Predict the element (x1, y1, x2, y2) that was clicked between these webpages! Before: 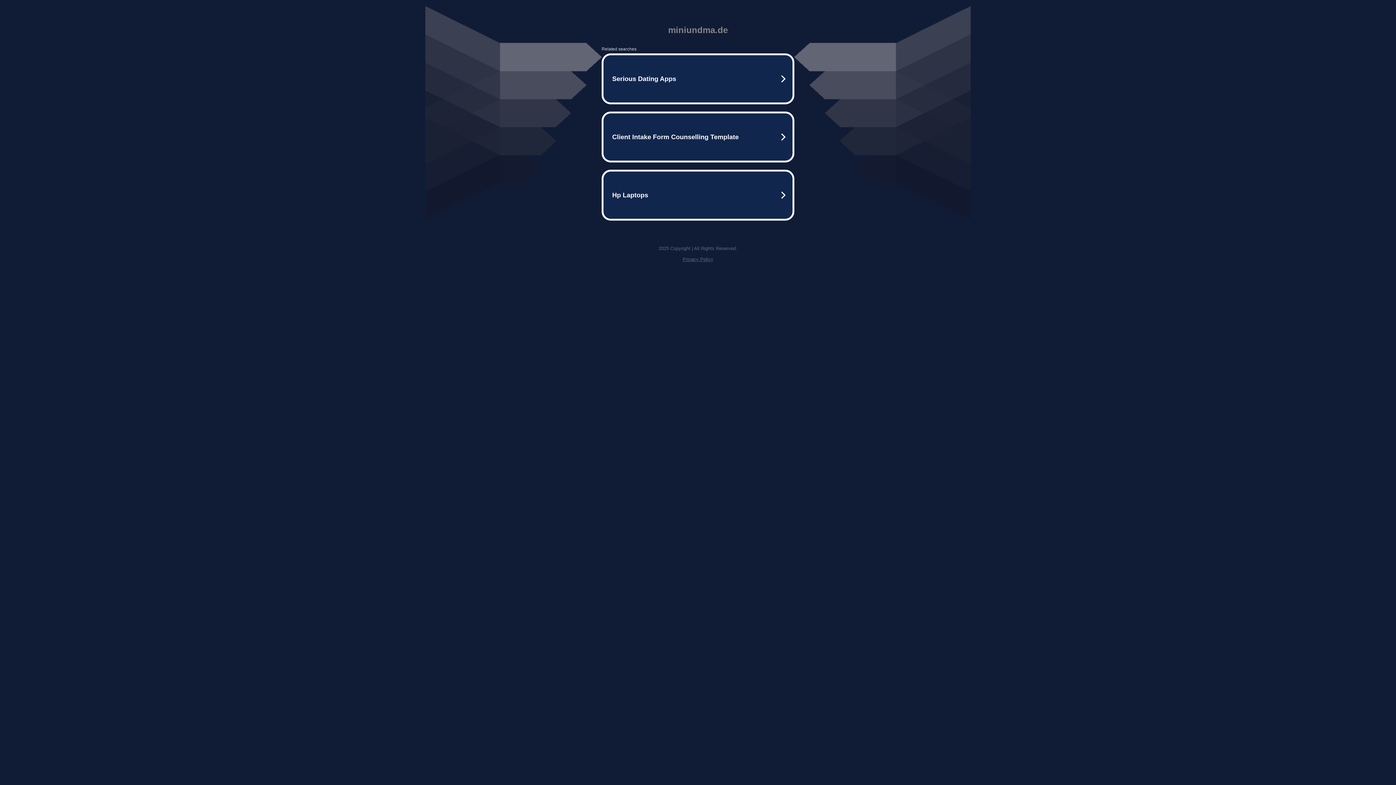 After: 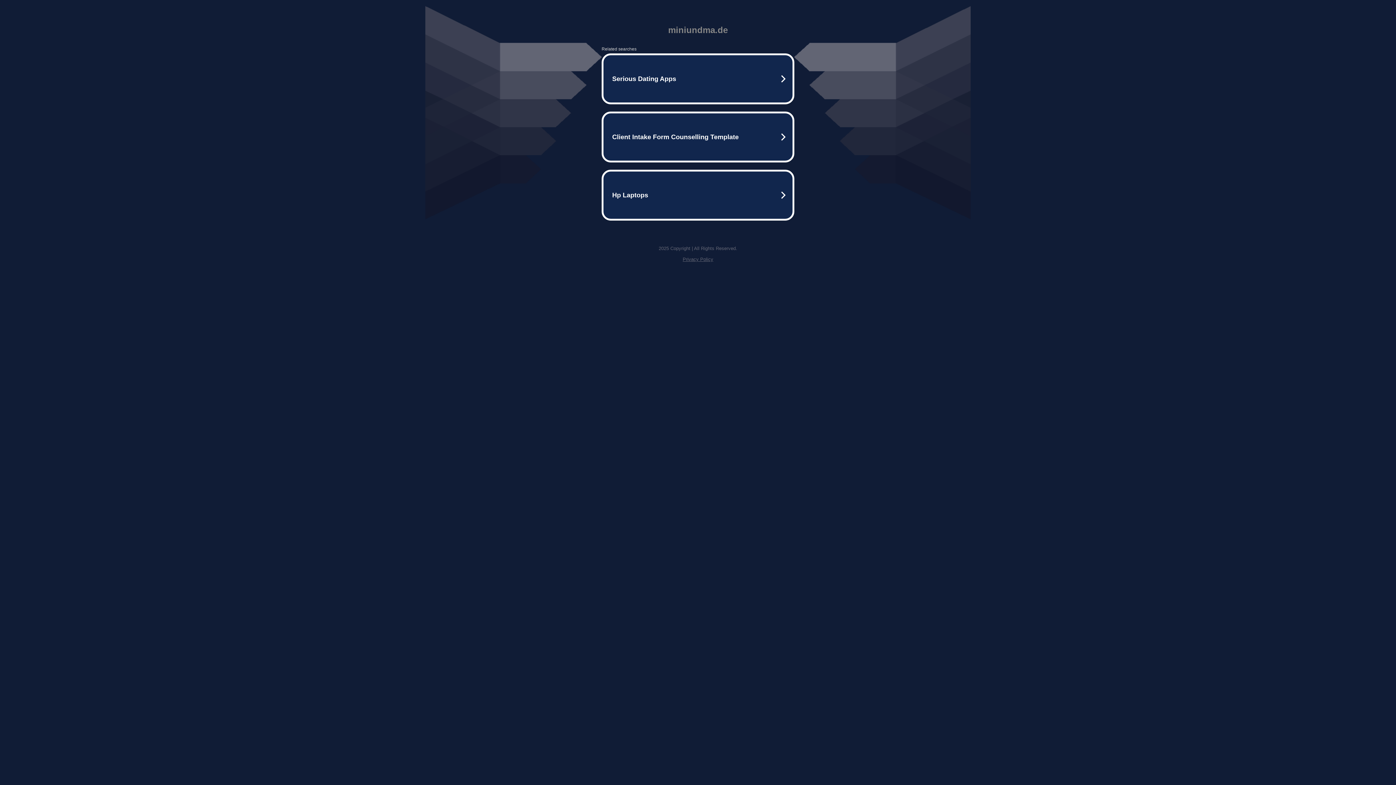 Action: label: Privacy Policy bbox: (682, 256, 713, 262)